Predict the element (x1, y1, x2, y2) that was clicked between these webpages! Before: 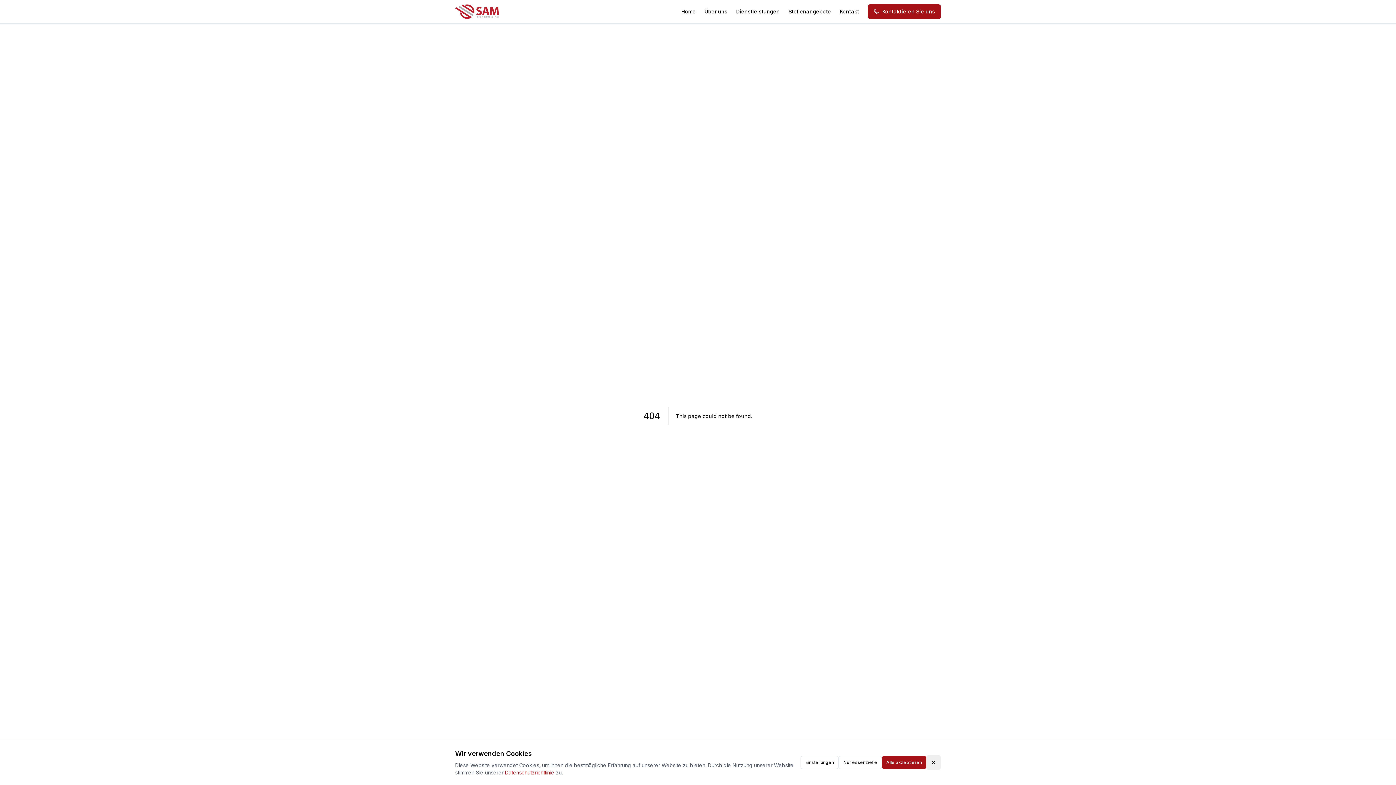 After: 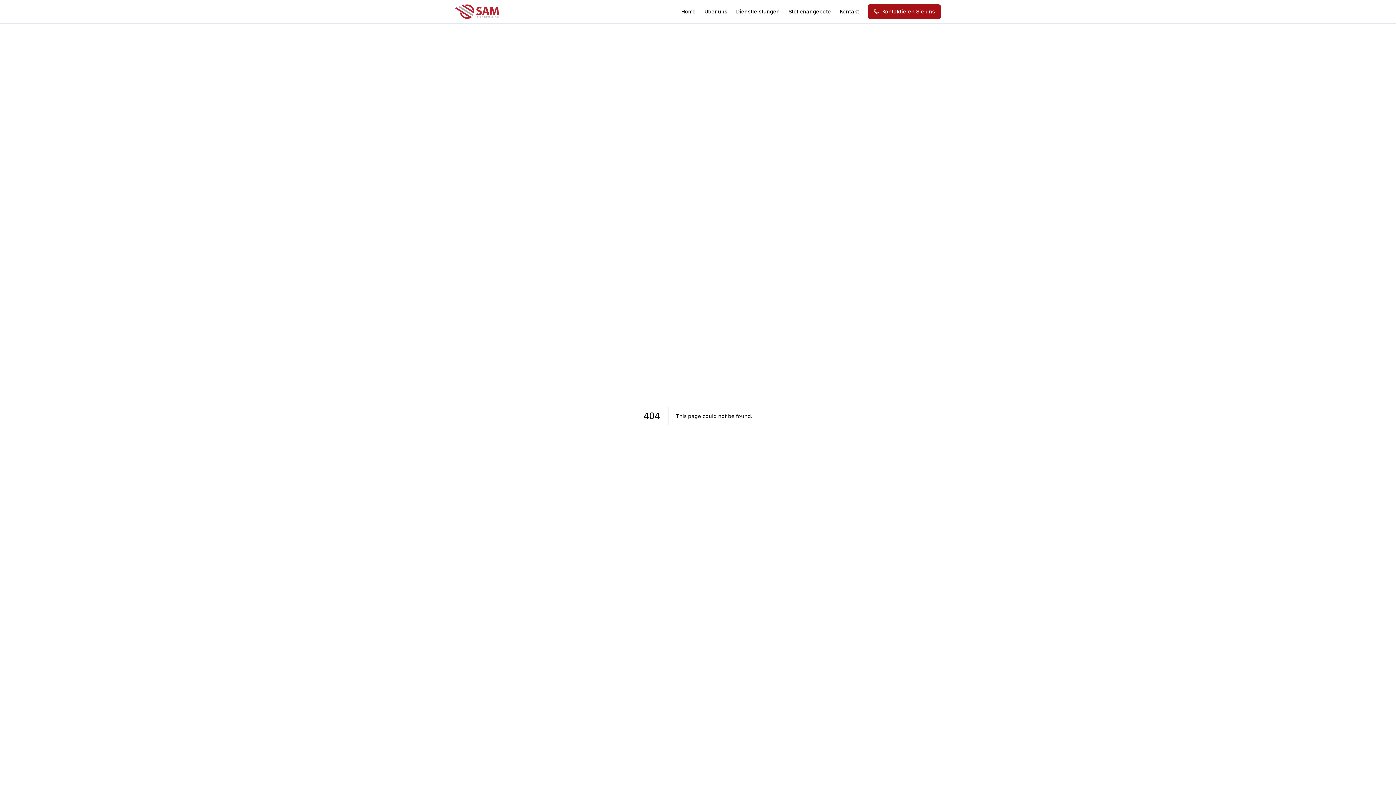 Action: label: Alle akzeptieren bbox: (882, 756, 926, 769)